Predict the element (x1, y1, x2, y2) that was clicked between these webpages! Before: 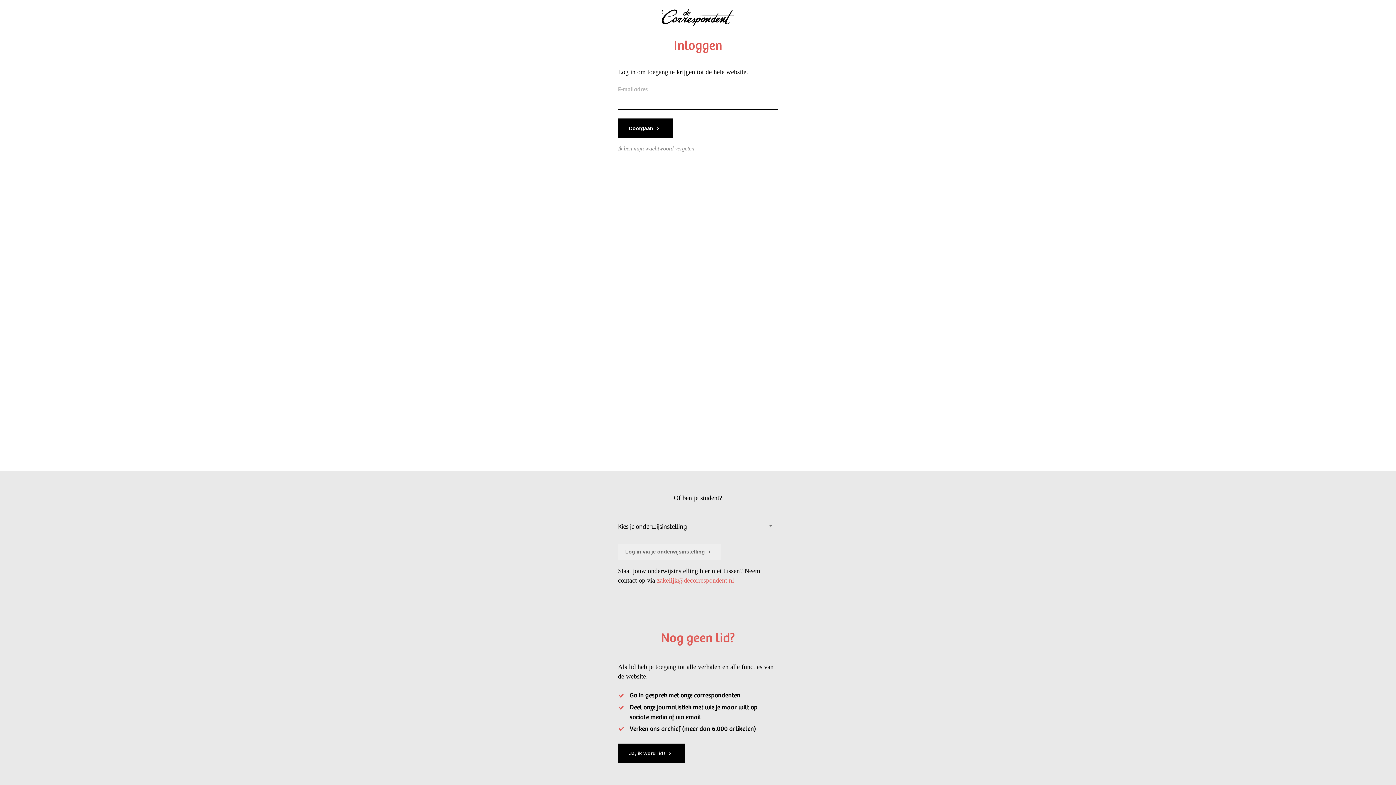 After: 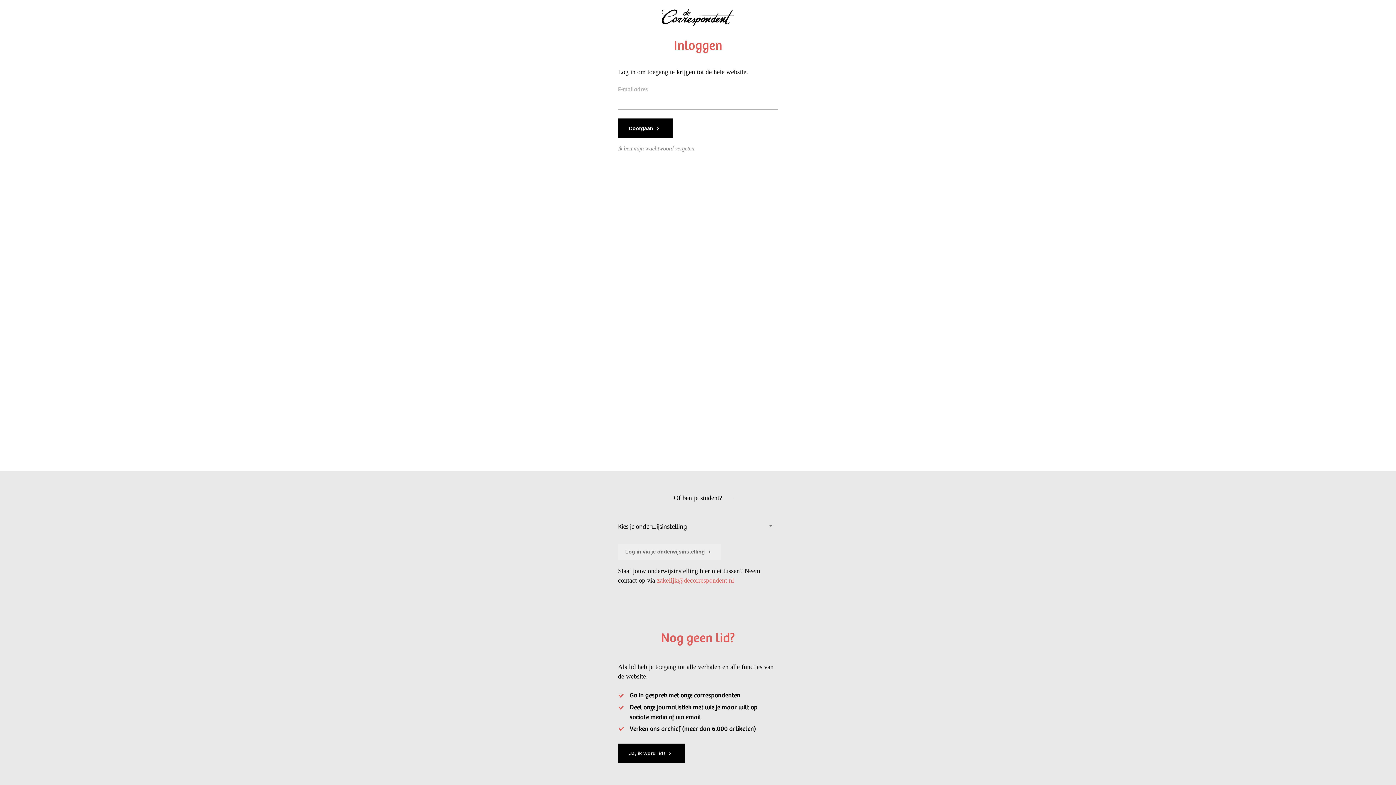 Action: bbox: (657, 577, 734, 584) label: zakelijk@decorrespondent.nl